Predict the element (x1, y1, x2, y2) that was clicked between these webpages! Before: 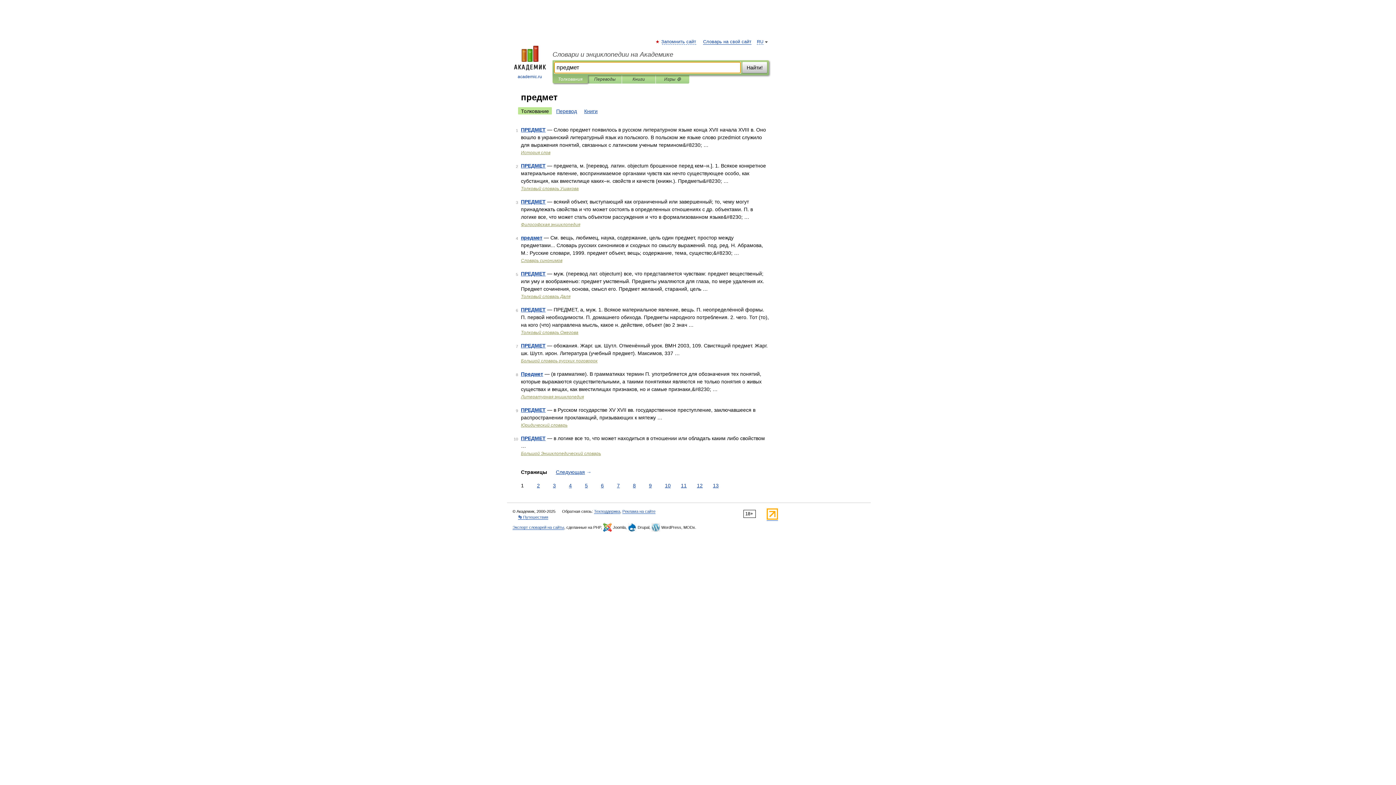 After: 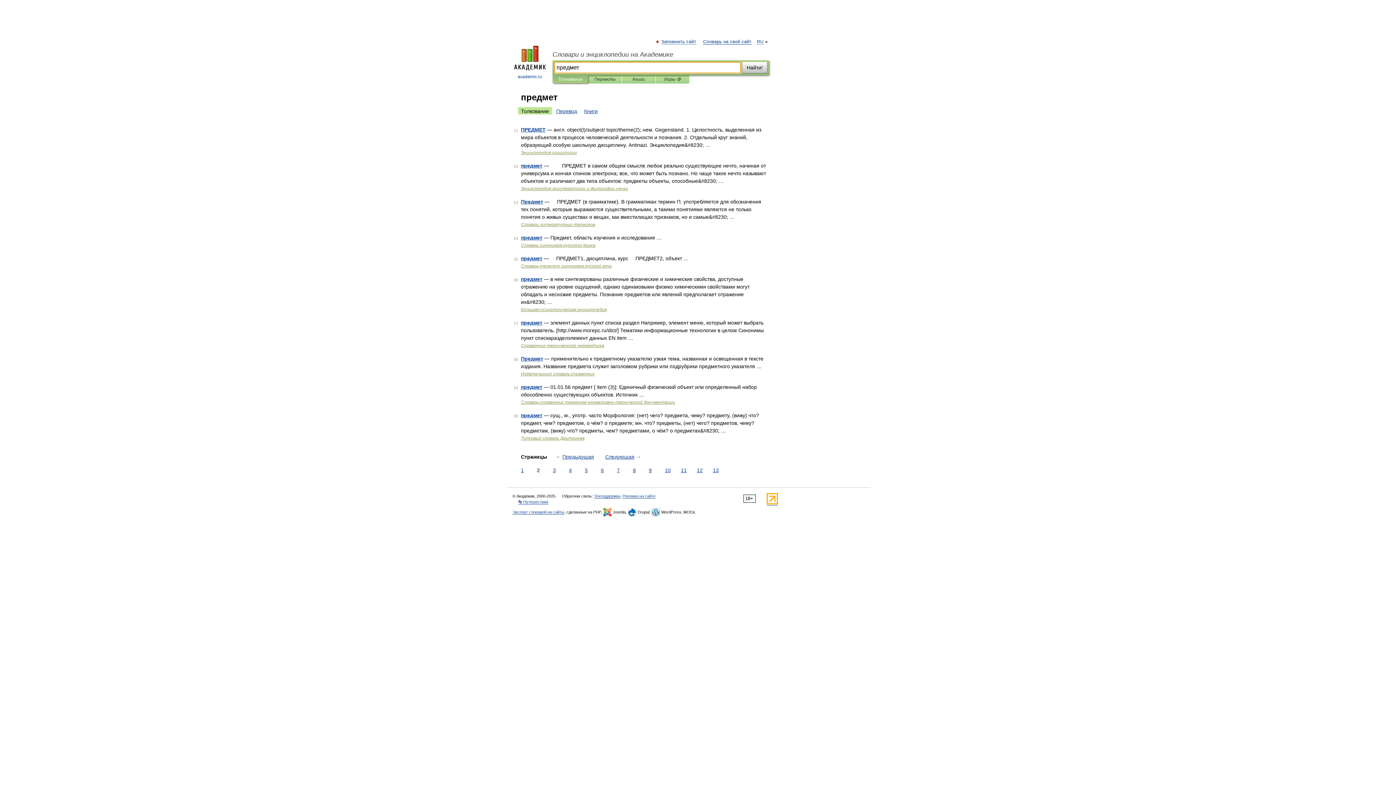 Action: label: Следующая → bbox: (554, 468, 593, 476)